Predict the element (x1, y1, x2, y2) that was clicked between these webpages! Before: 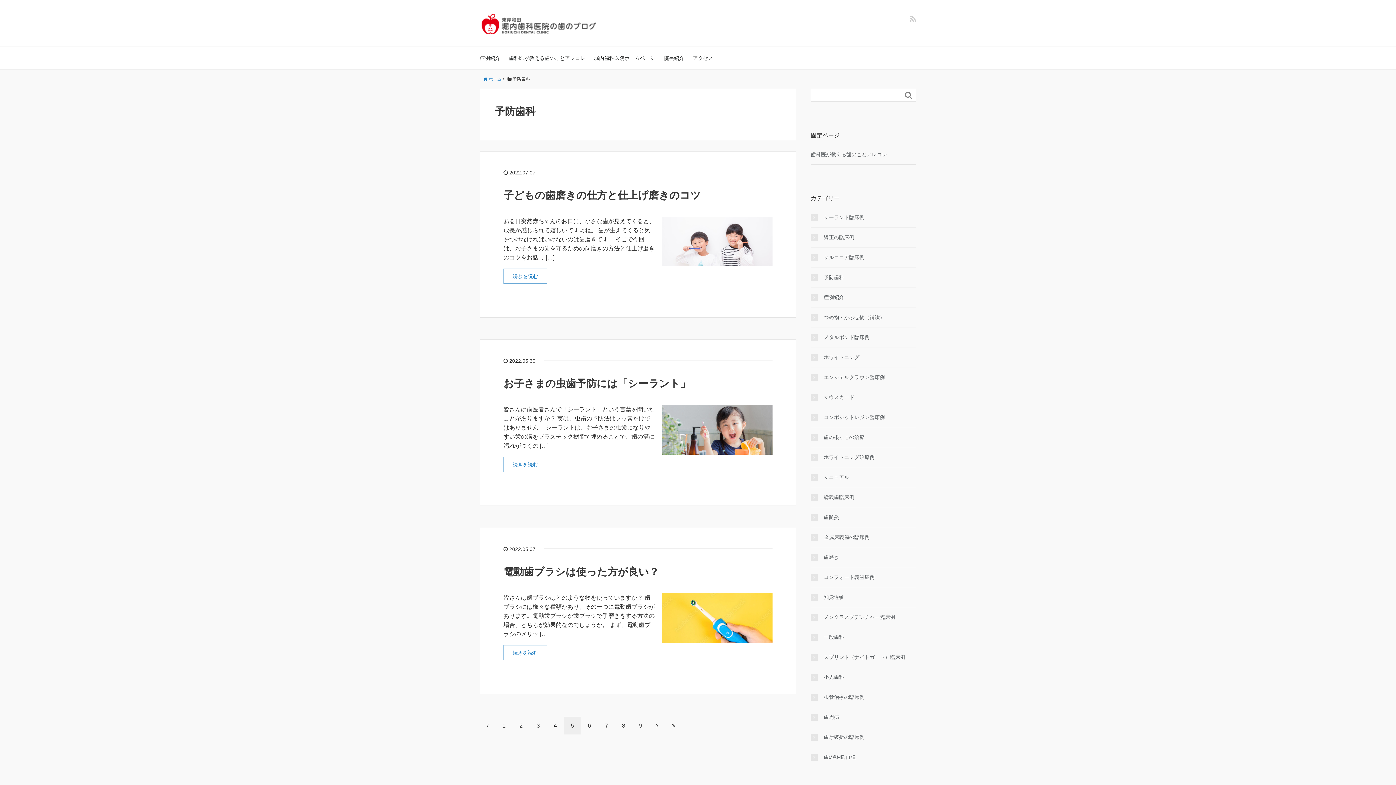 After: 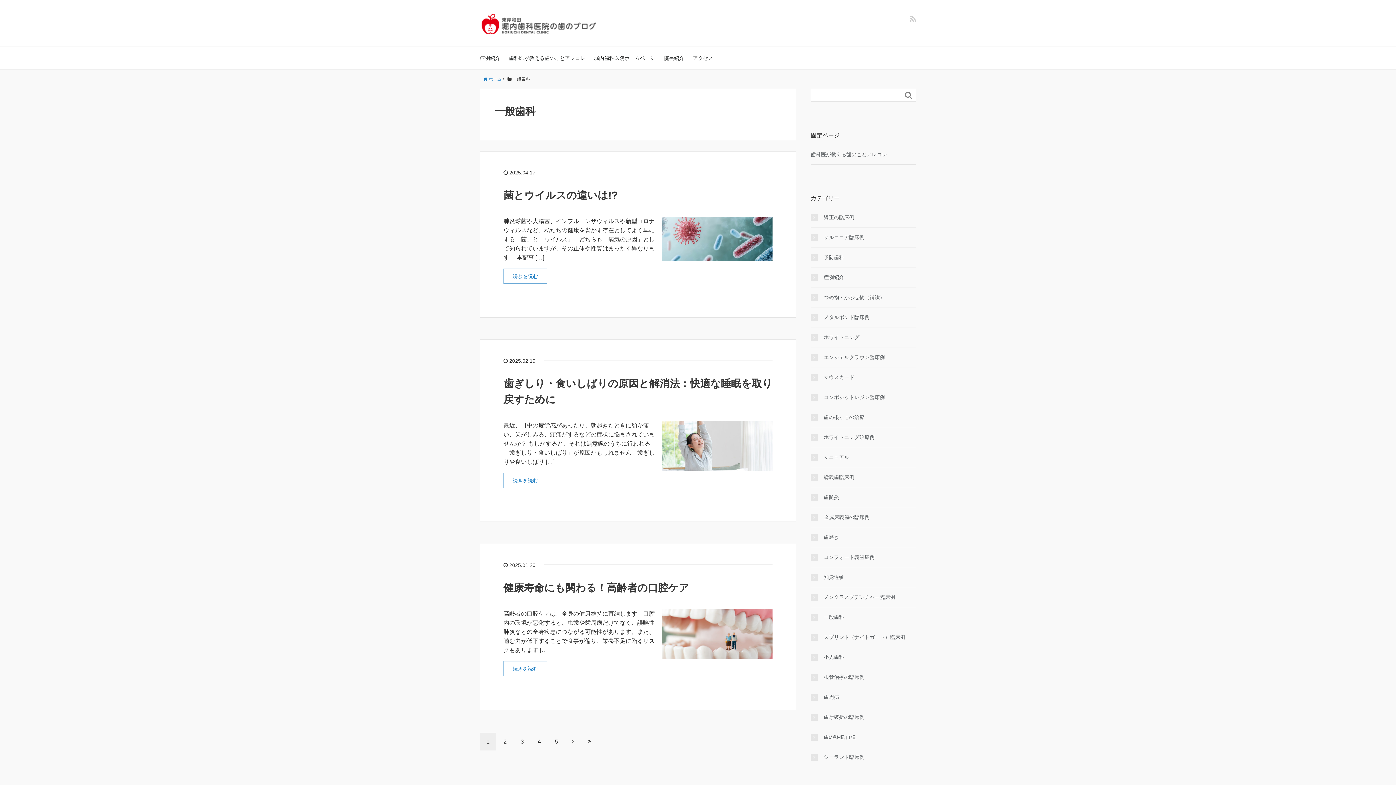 Action: bbox: (810, 633, 844, 641) label: 一般歯科